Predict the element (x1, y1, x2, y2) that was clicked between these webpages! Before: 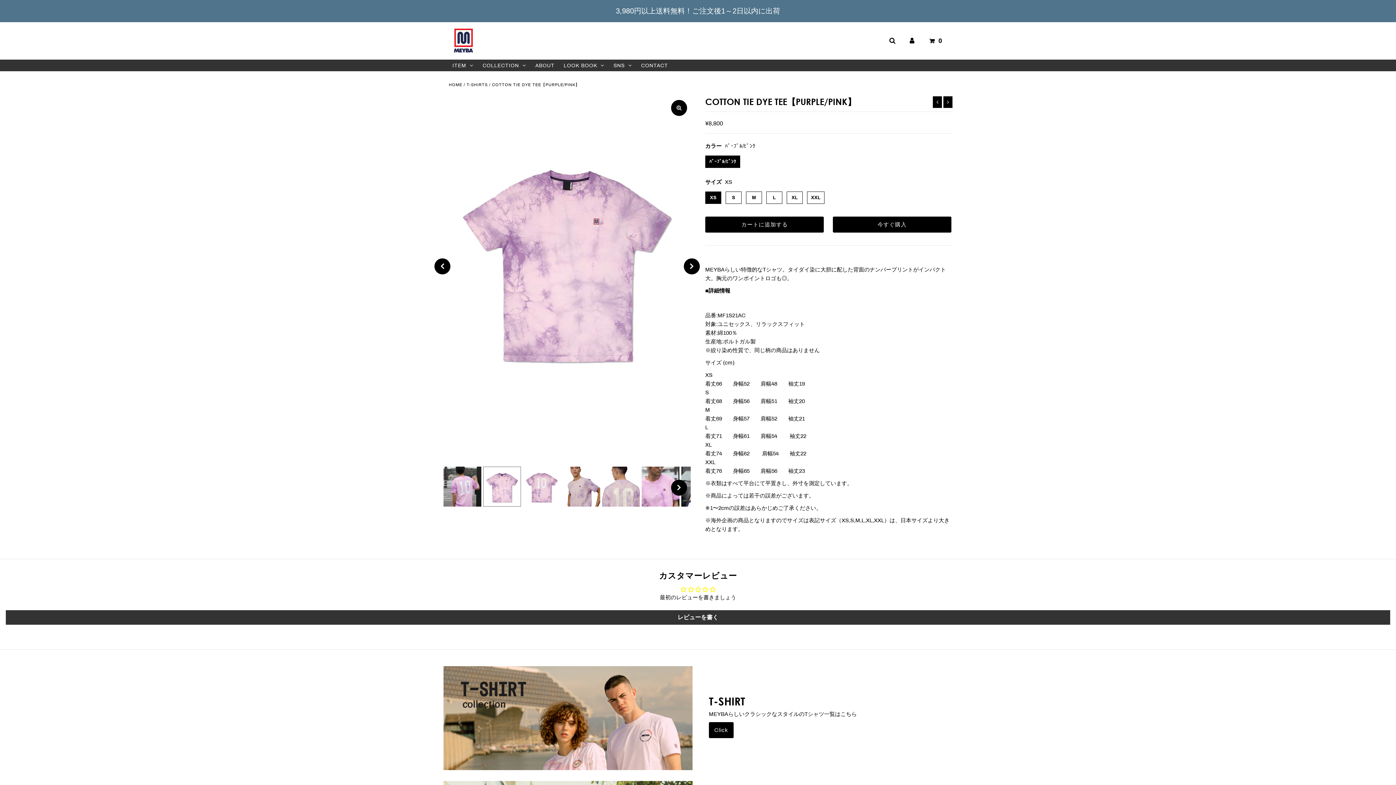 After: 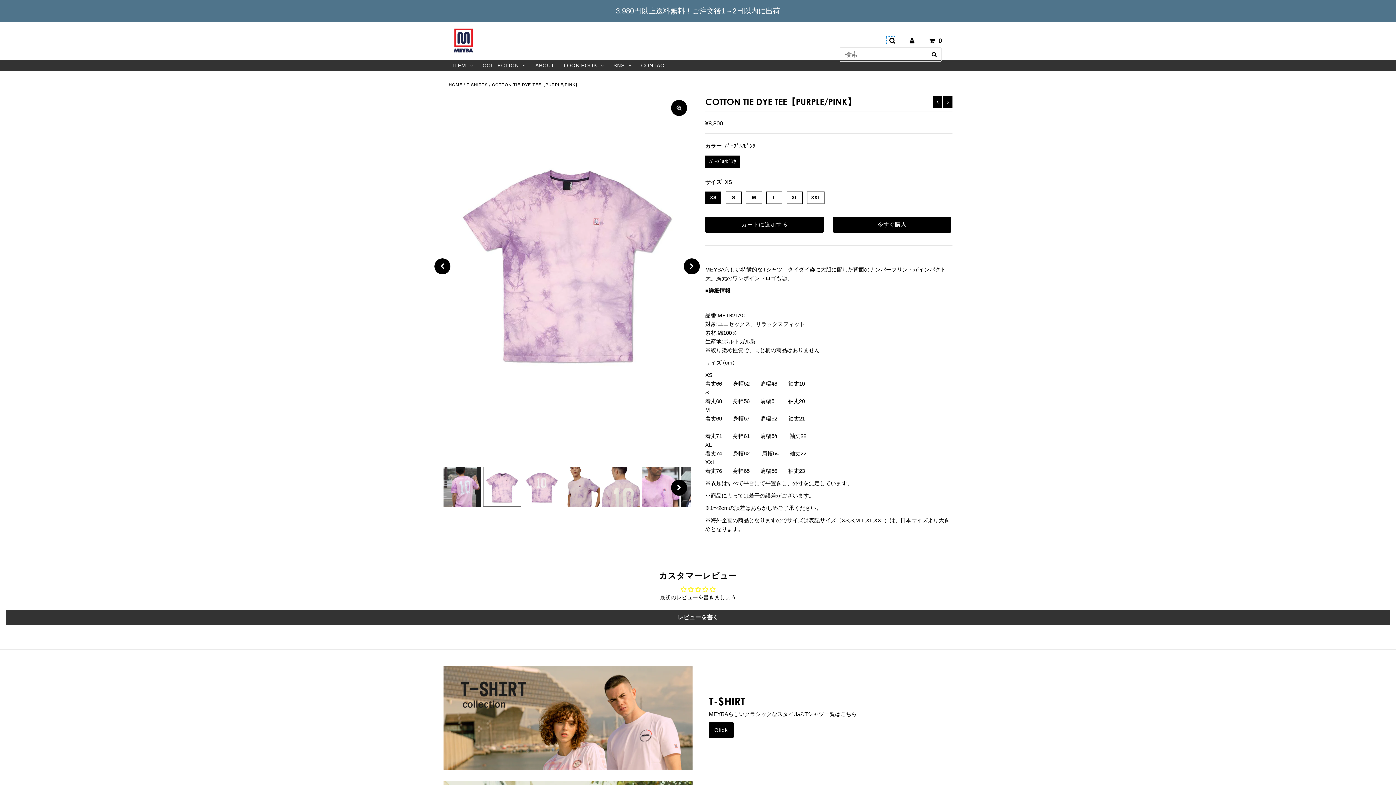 Action: bbox: (886, 36, 895, 45)